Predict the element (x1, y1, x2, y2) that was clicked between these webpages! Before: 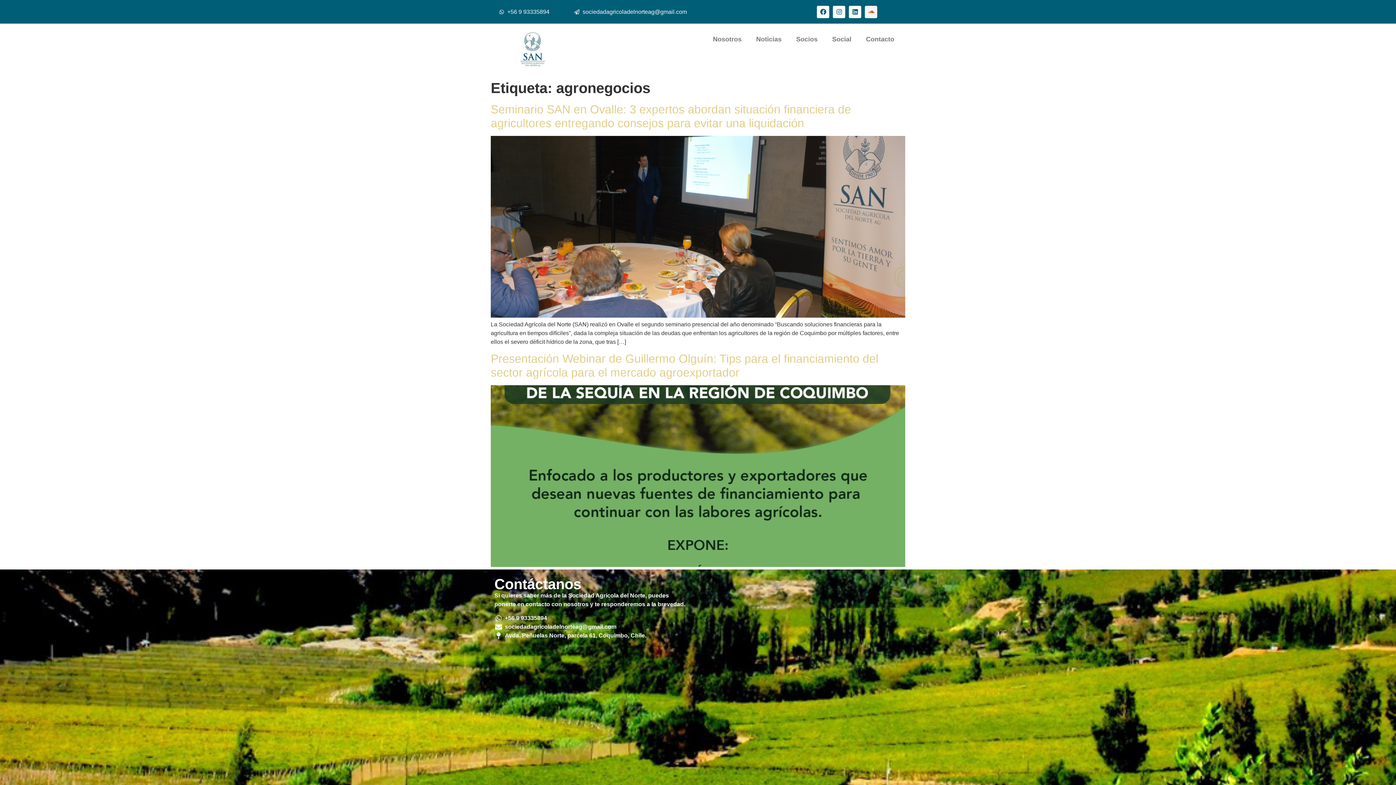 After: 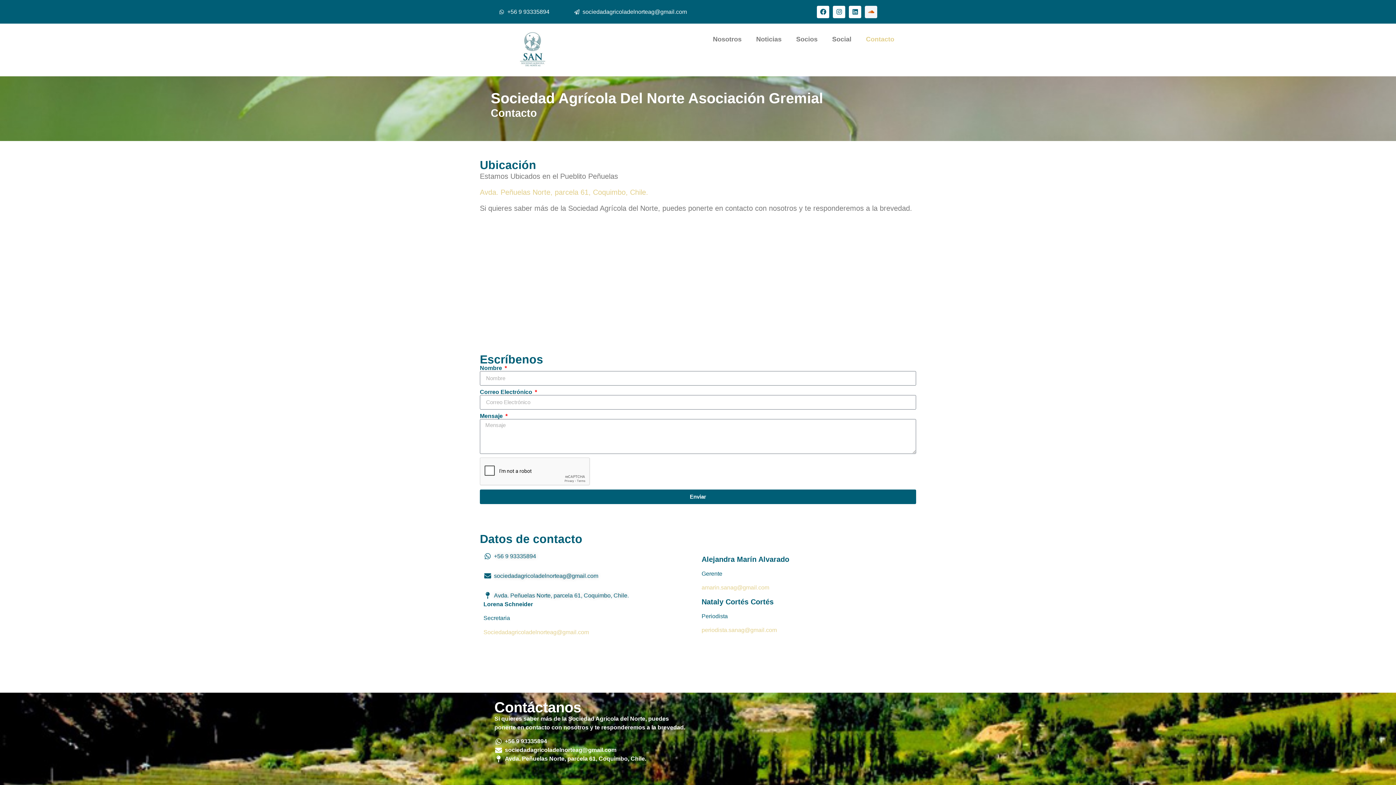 Action: bbox: (858, 30, 901, 47) label: Contacto